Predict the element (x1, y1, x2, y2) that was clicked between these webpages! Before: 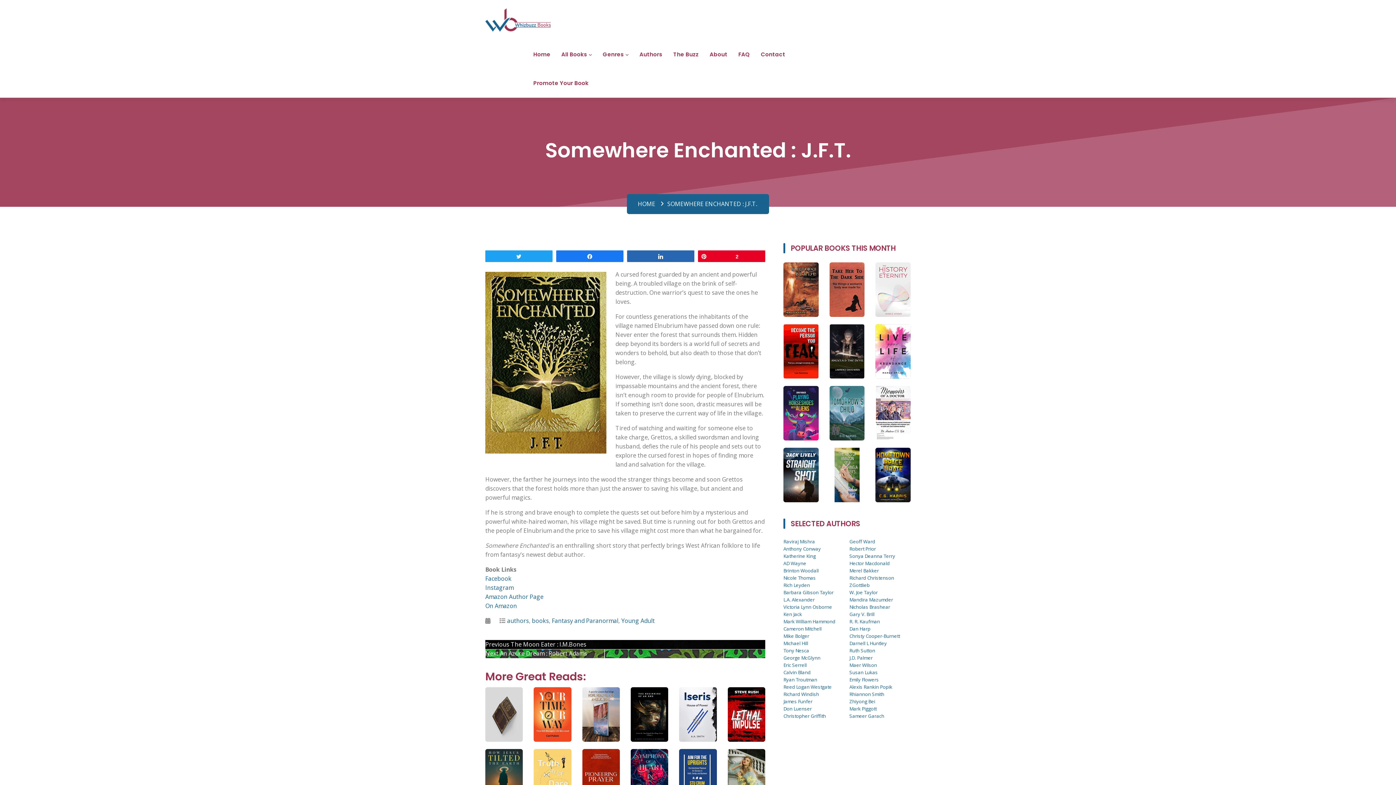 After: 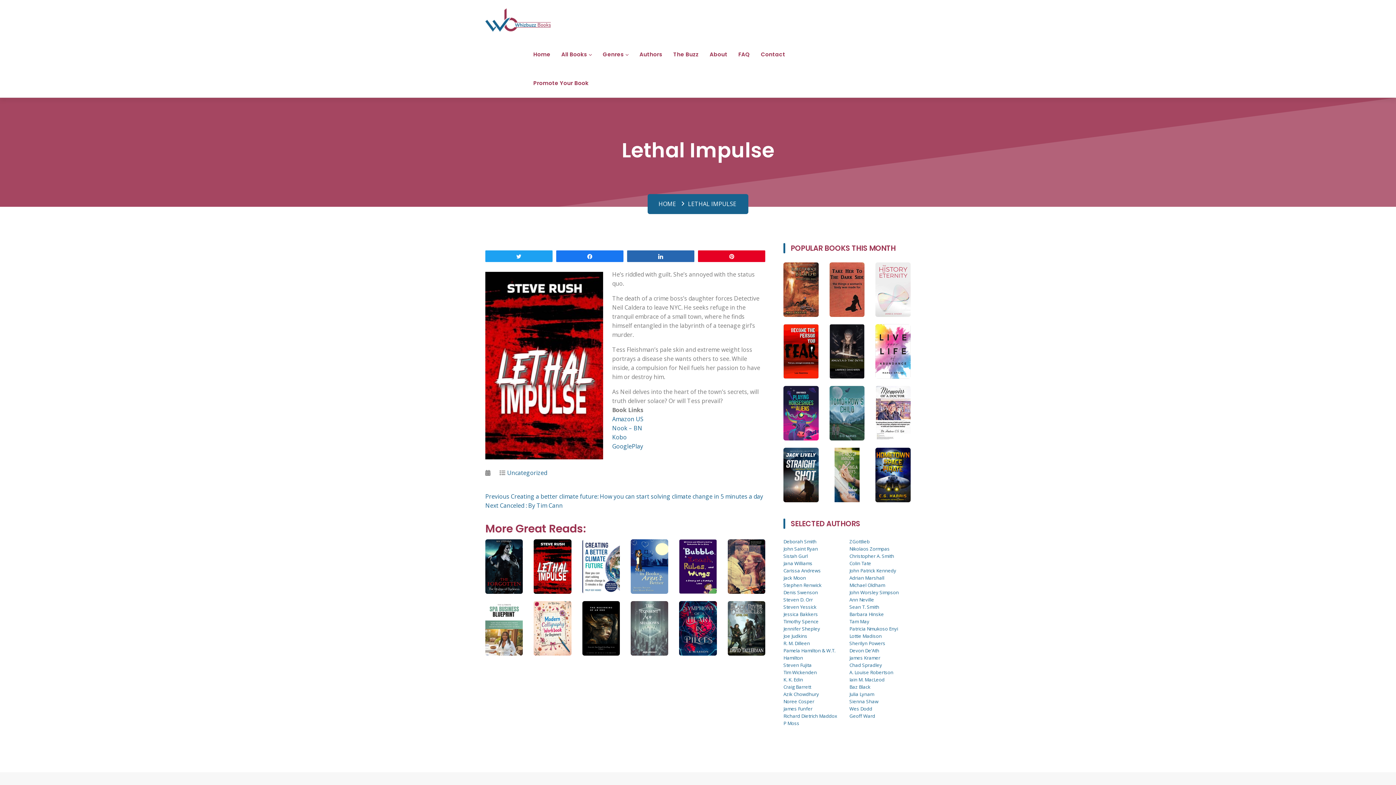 Action: bbox: (727, 724, 765, 732)